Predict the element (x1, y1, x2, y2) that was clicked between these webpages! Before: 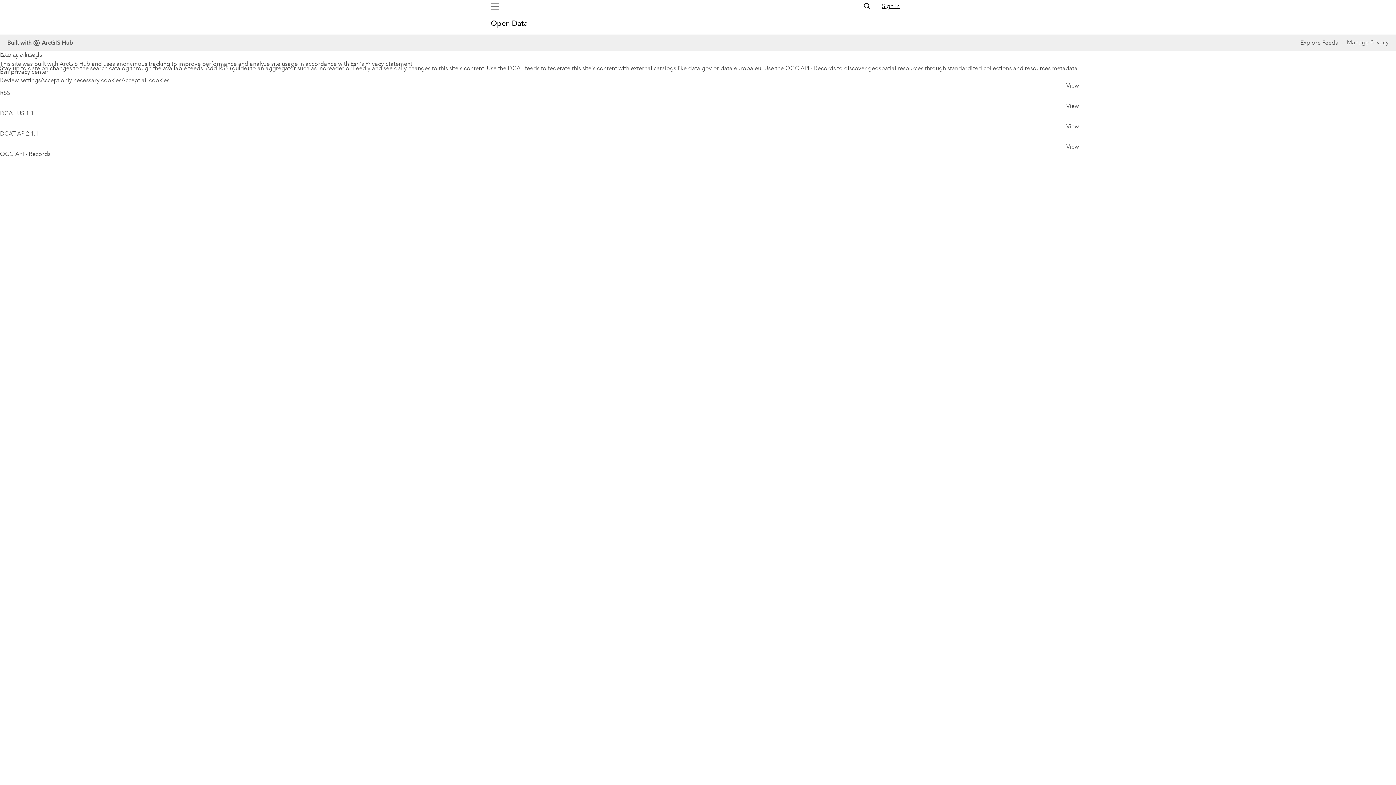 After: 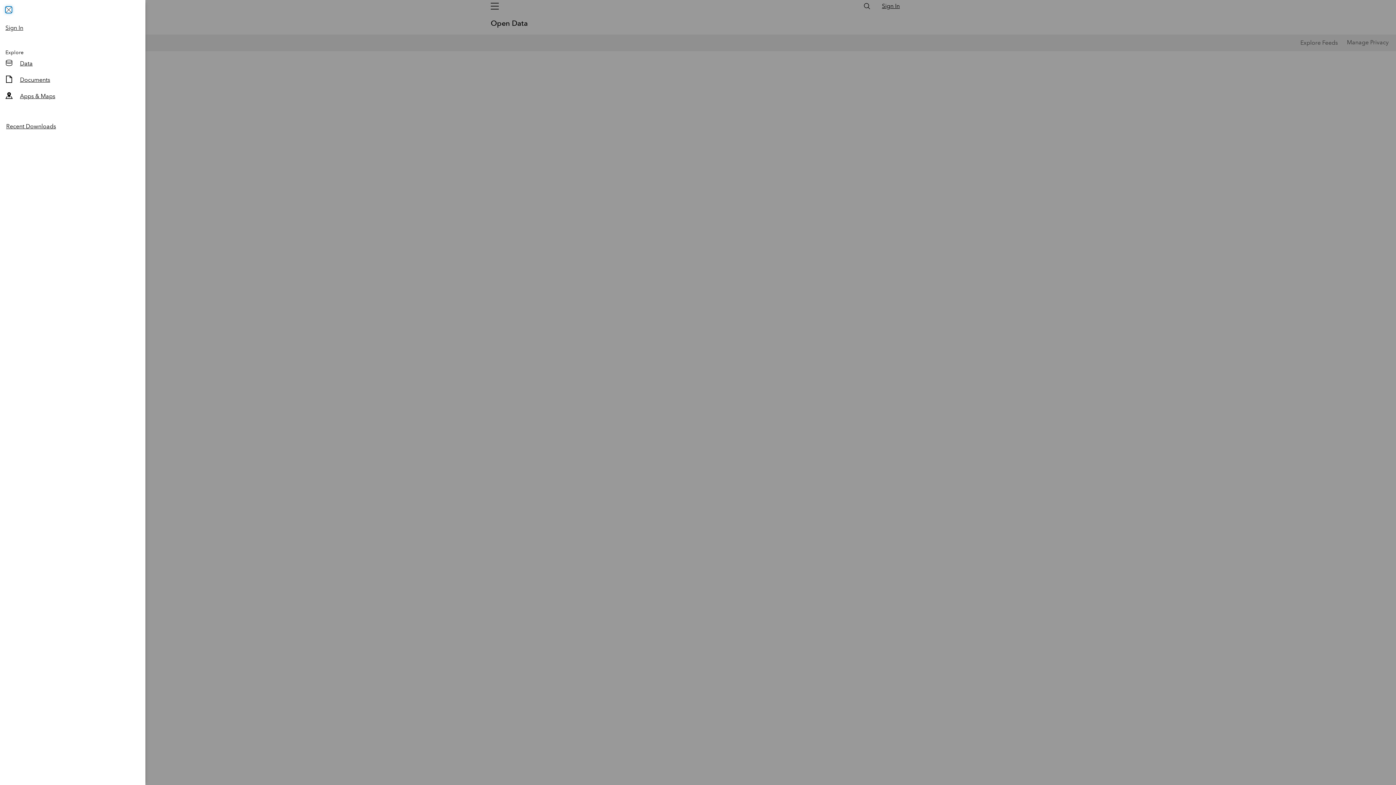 Action: bbox: (486, 0, 503, 12) label: Global Nav Menu